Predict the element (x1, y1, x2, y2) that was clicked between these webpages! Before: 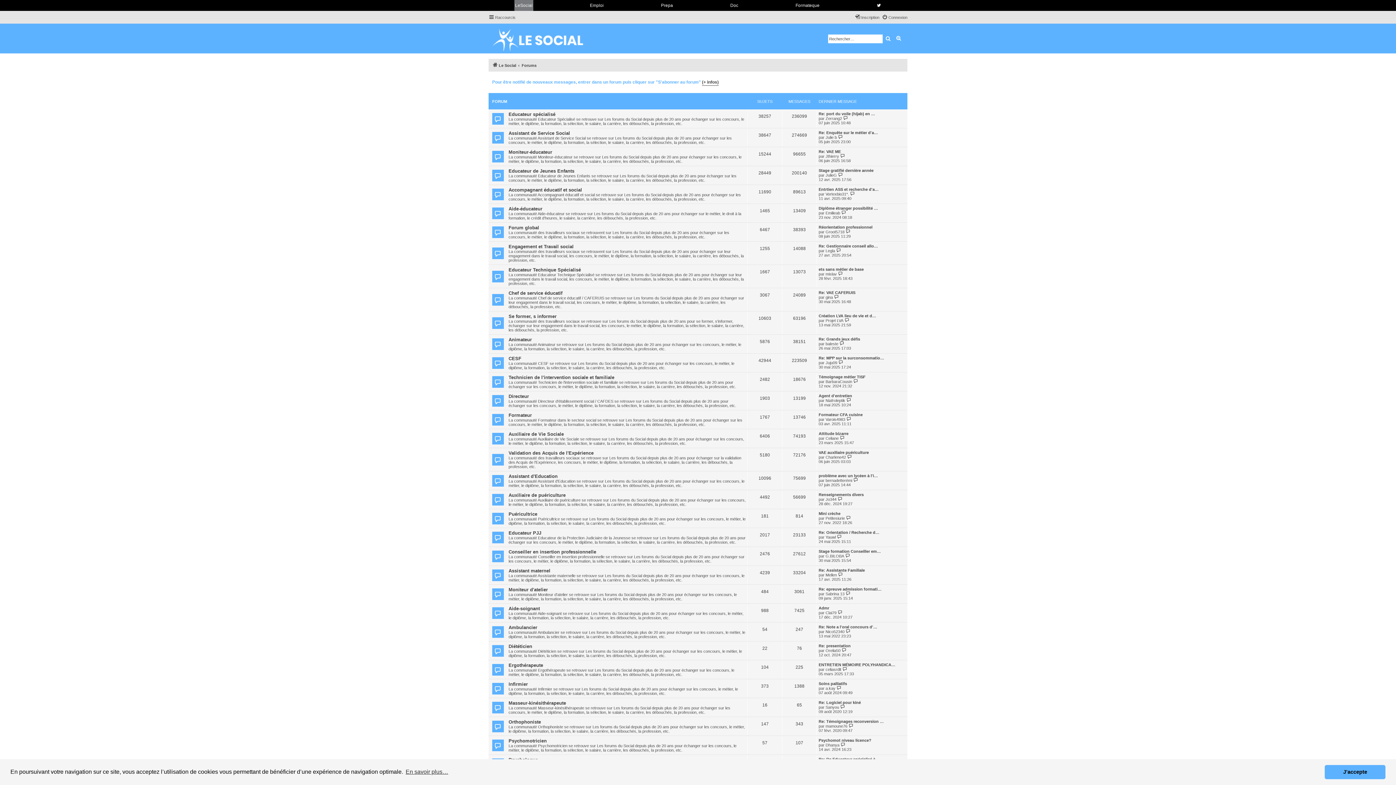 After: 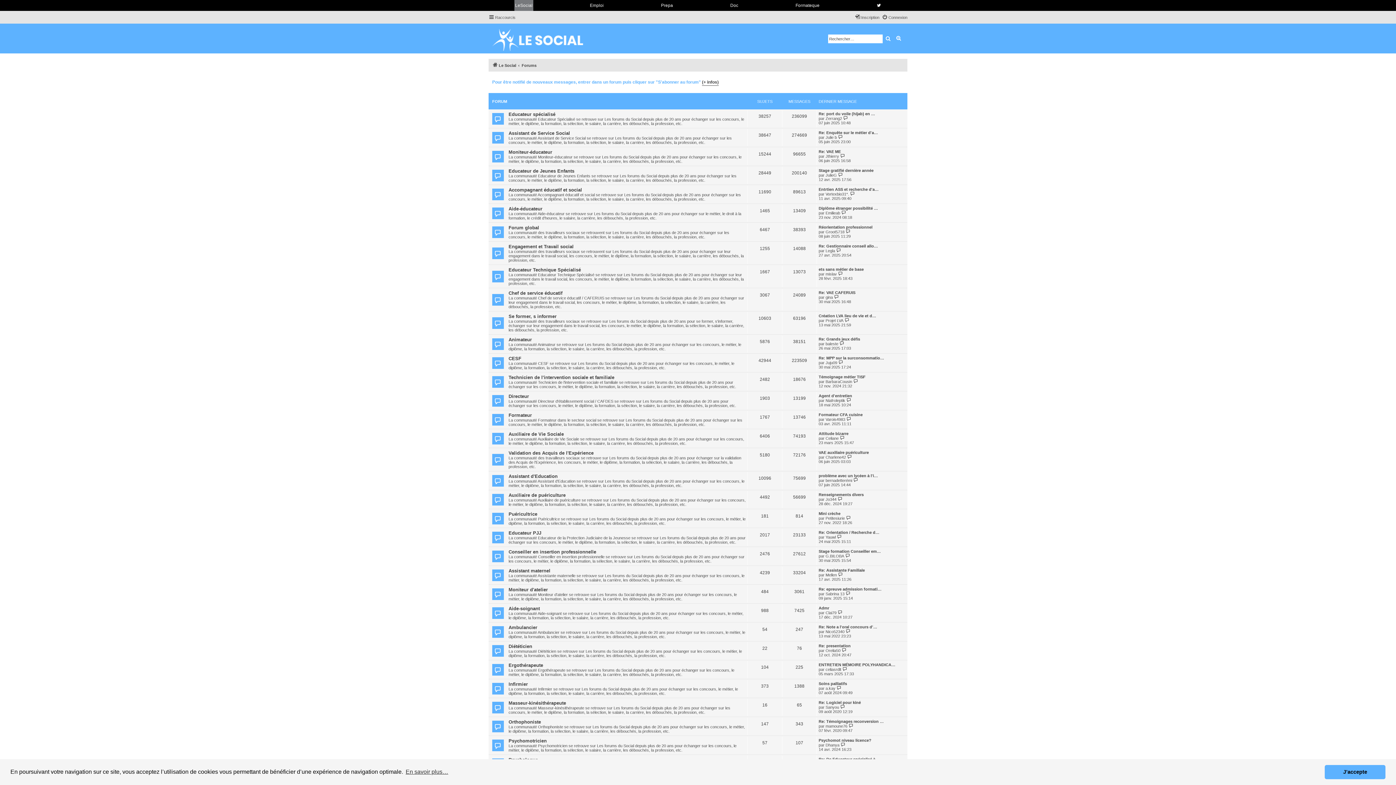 Action: label: Forums bbox: (521, 61, 536, 69)